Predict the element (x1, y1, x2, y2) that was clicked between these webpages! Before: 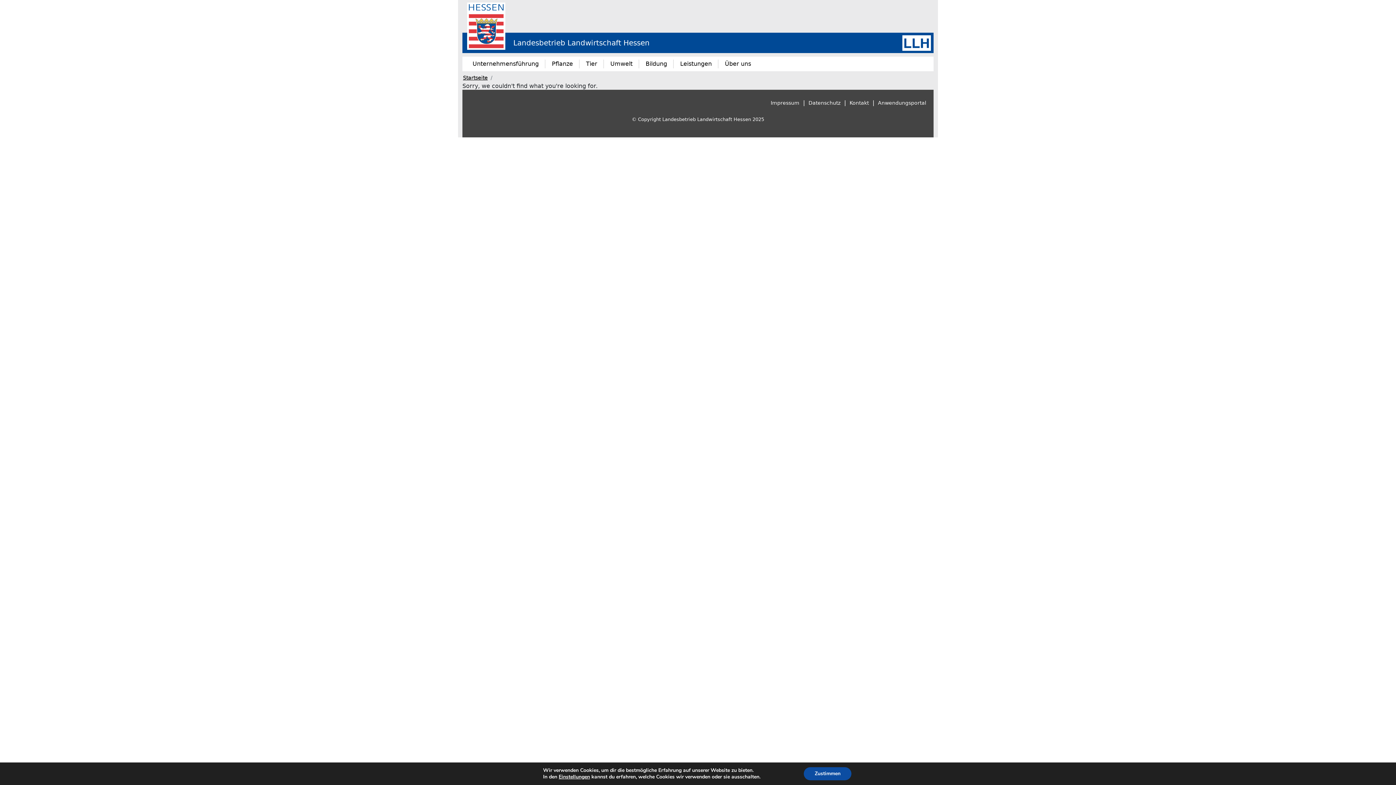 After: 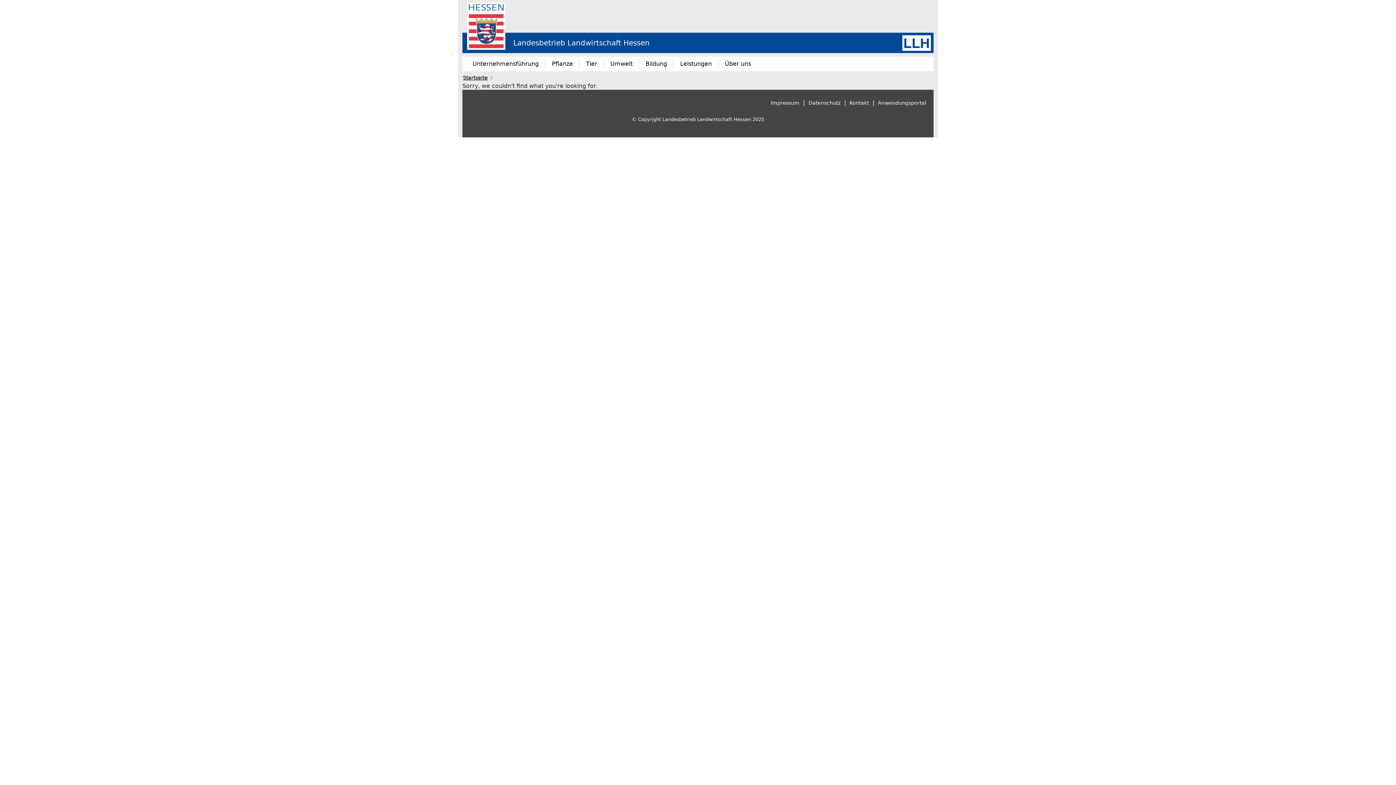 Action: bbox: (804, 767, 851, 780) label: Zustimmen